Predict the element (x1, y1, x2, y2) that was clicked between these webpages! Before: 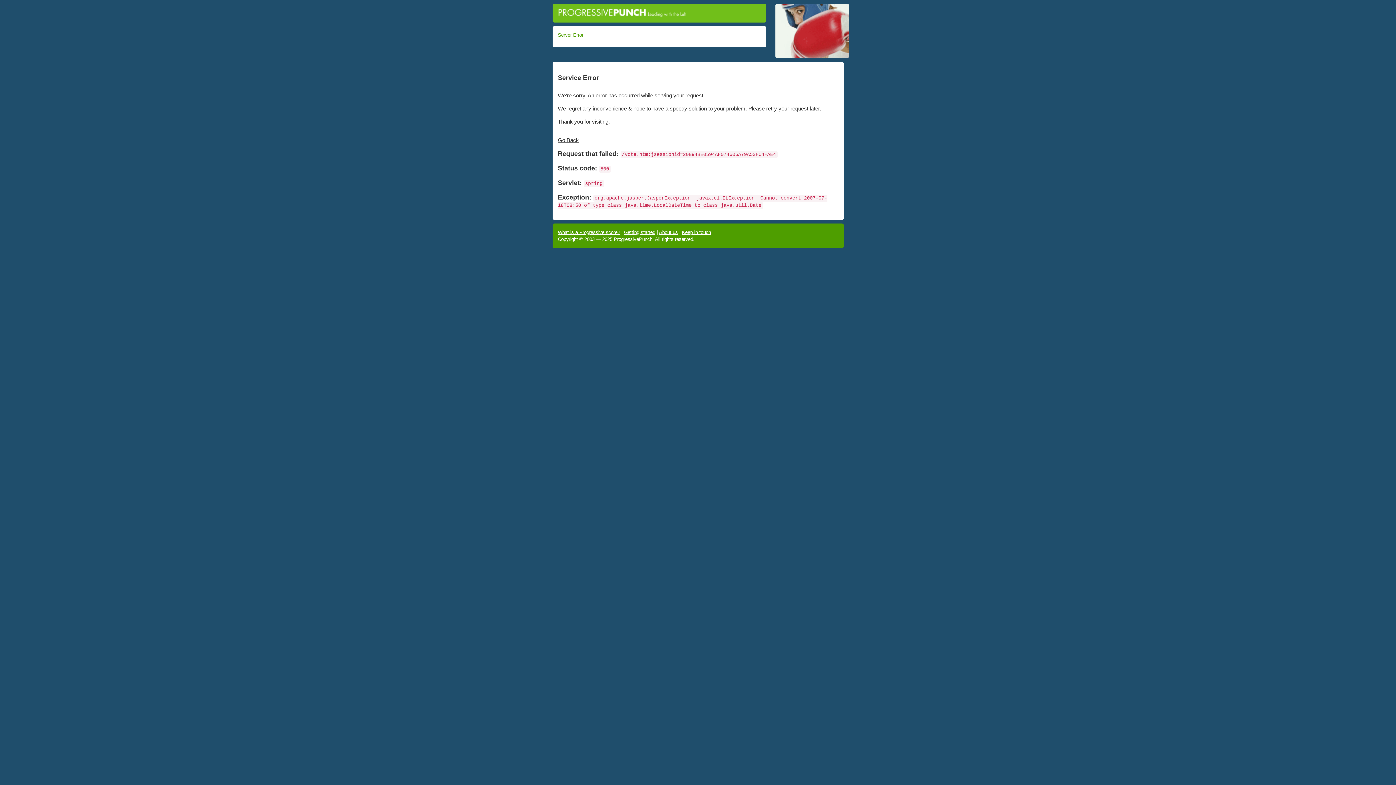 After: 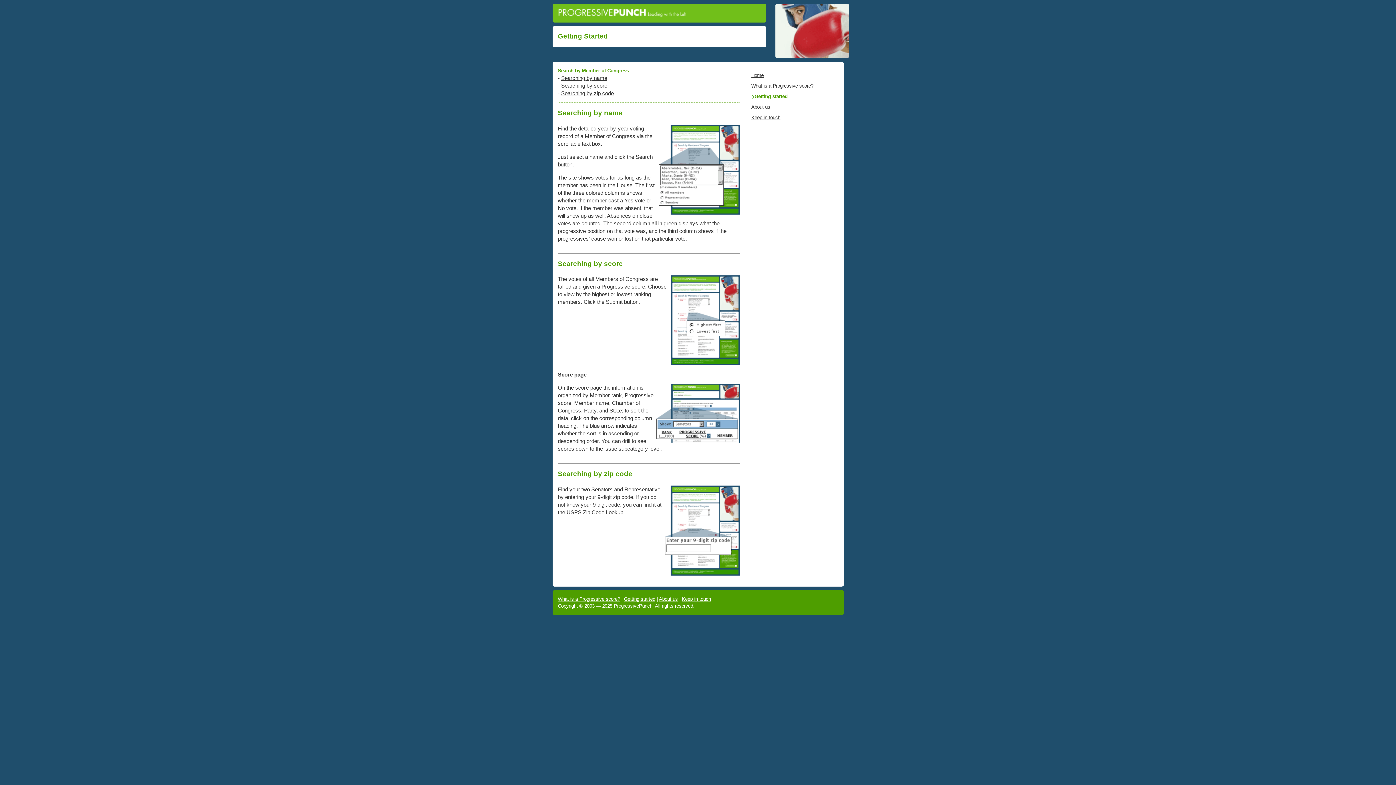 Action: label: Getting started bbox: (624, 229, 655, 235)